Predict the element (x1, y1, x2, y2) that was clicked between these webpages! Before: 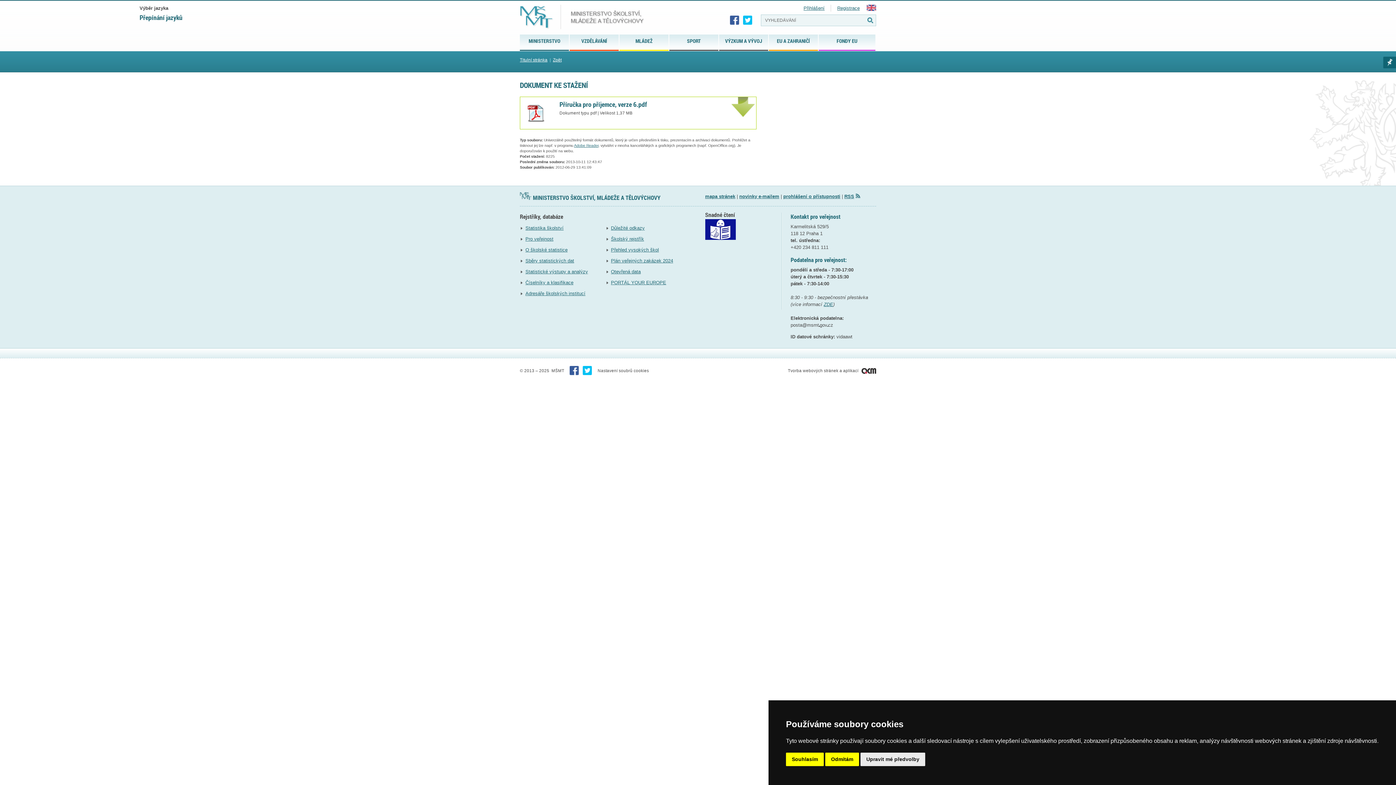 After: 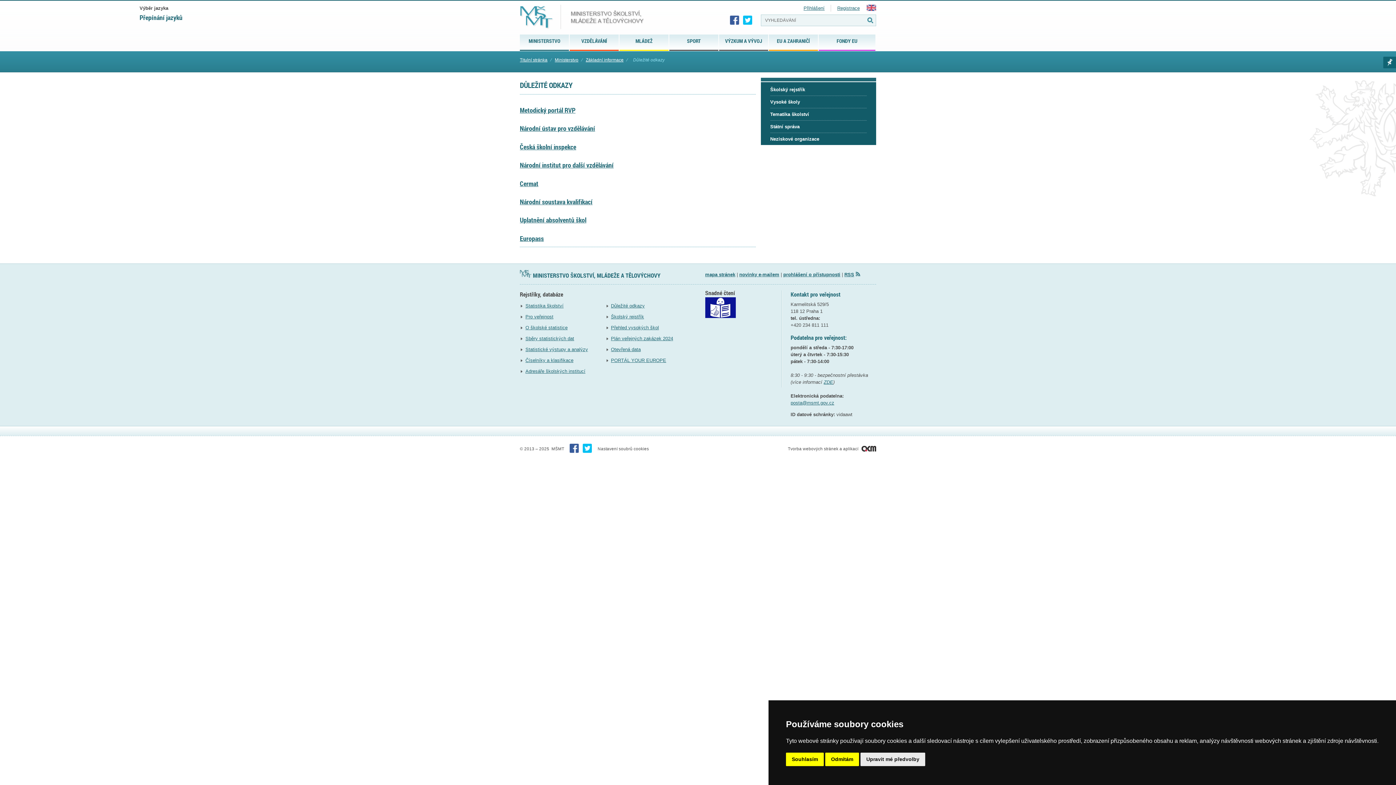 Action: bbox: (611, 225, 644, 230) label: Důležité odkazy